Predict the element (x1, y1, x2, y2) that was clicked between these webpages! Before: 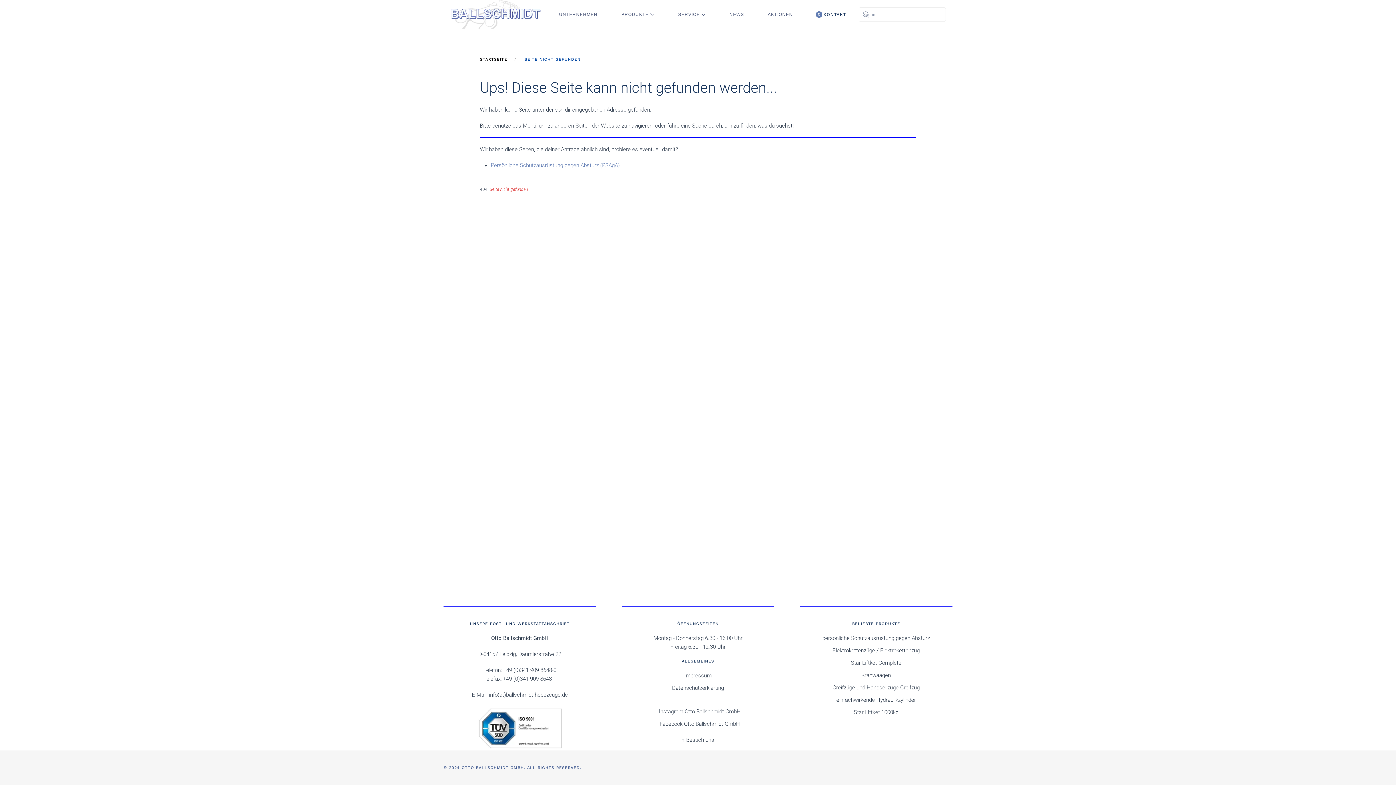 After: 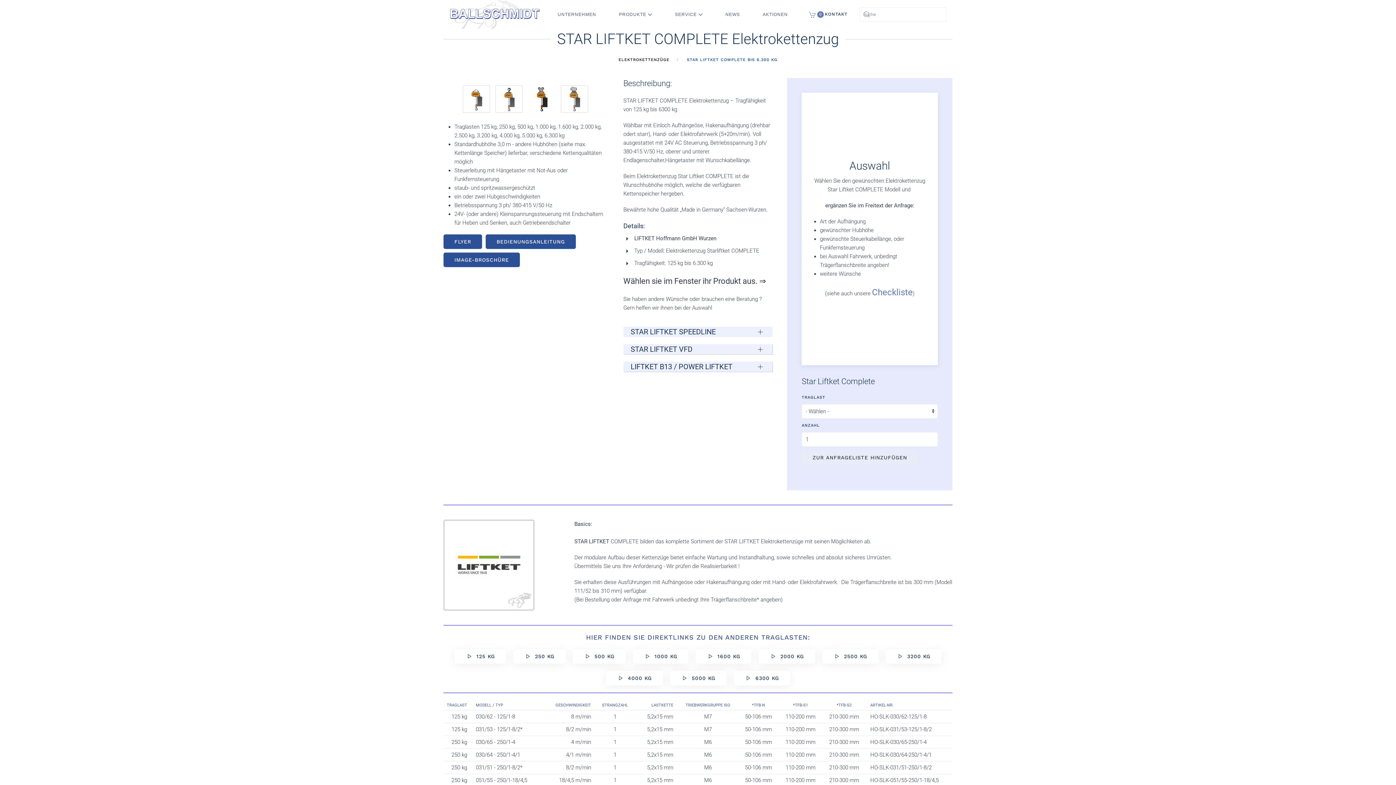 Action: bbox: (851, 660, 901, 666) label: Star Liftket Complete